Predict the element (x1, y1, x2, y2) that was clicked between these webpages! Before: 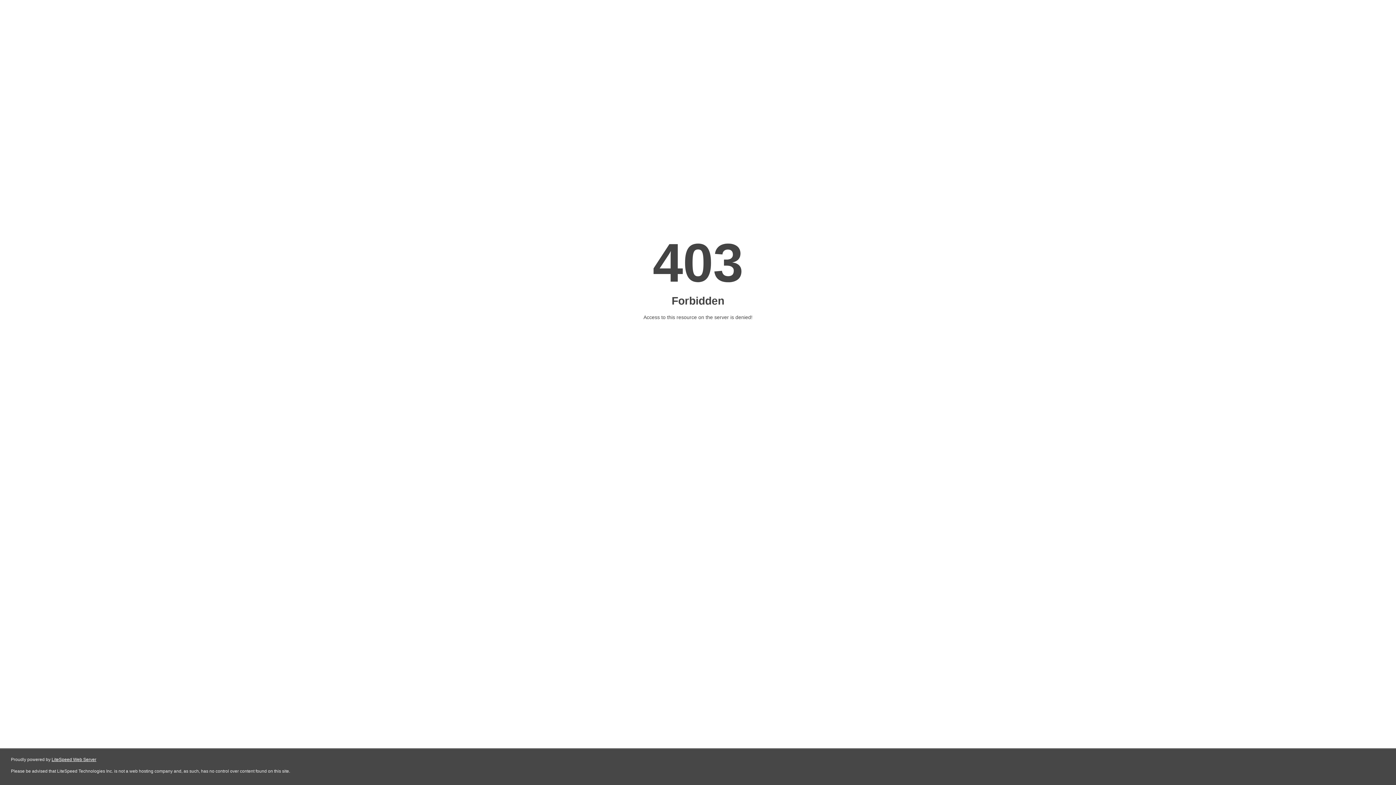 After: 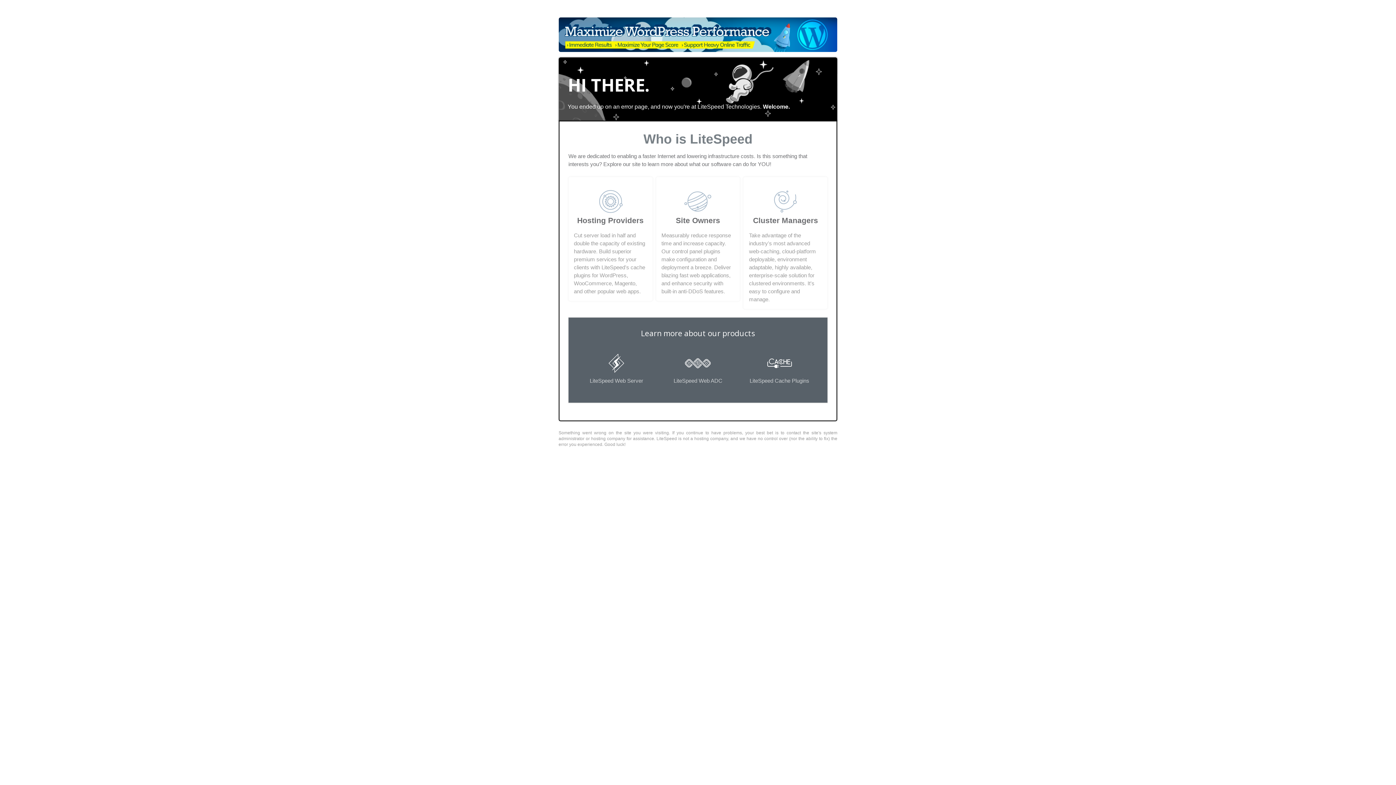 Action: bbox: (51, 757, 96, 762) label: LiteSpeed Web Server